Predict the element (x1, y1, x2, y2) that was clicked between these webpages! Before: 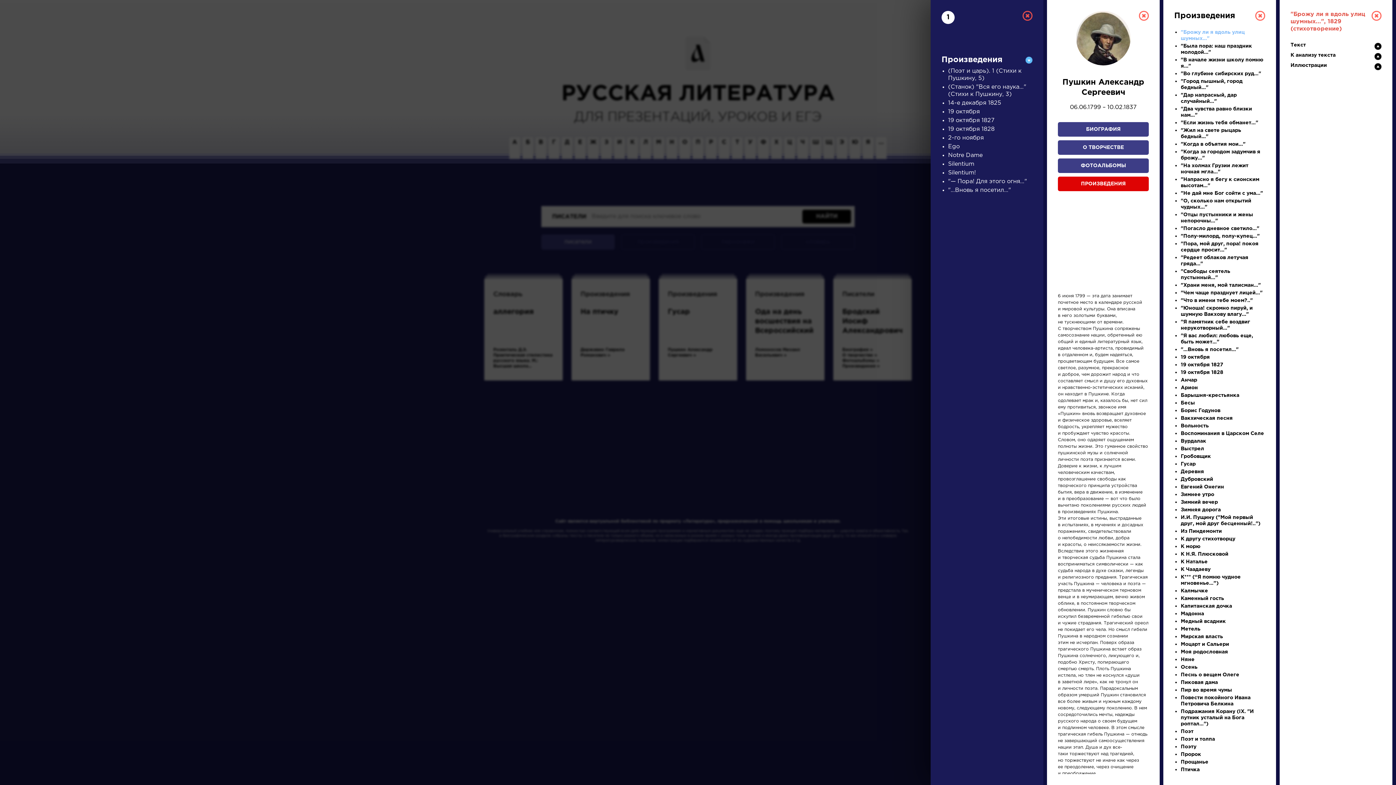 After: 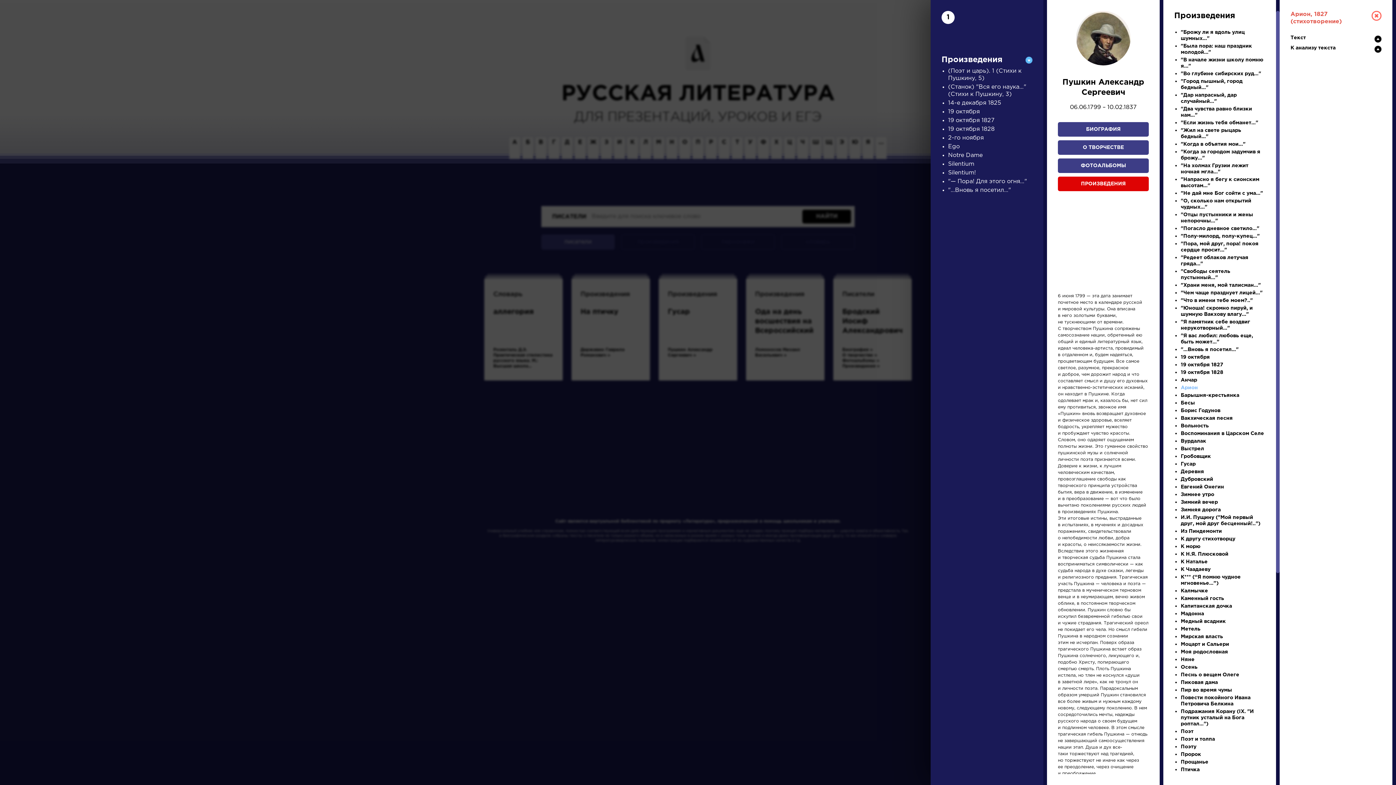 Action: label: Арион bbox: (1181, 386, 1198, 390)